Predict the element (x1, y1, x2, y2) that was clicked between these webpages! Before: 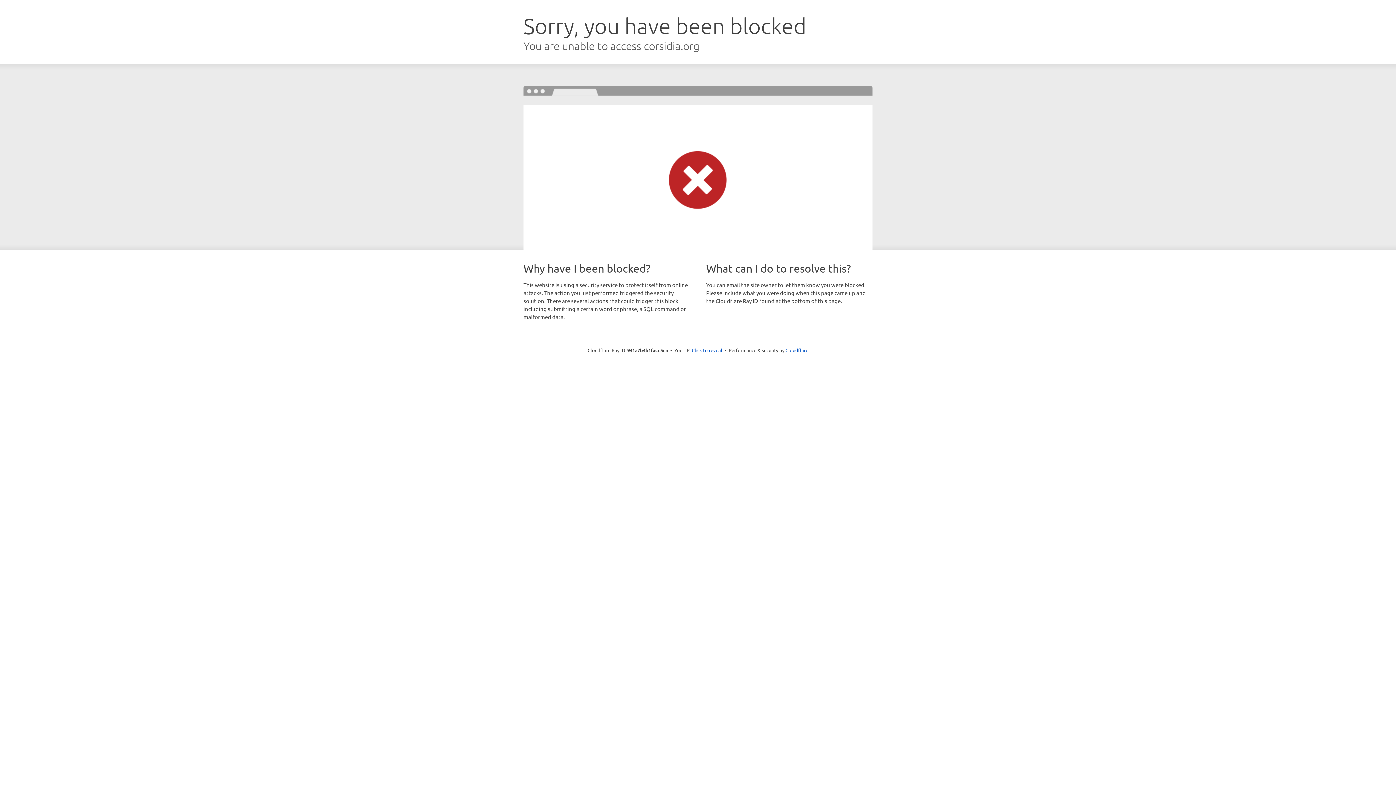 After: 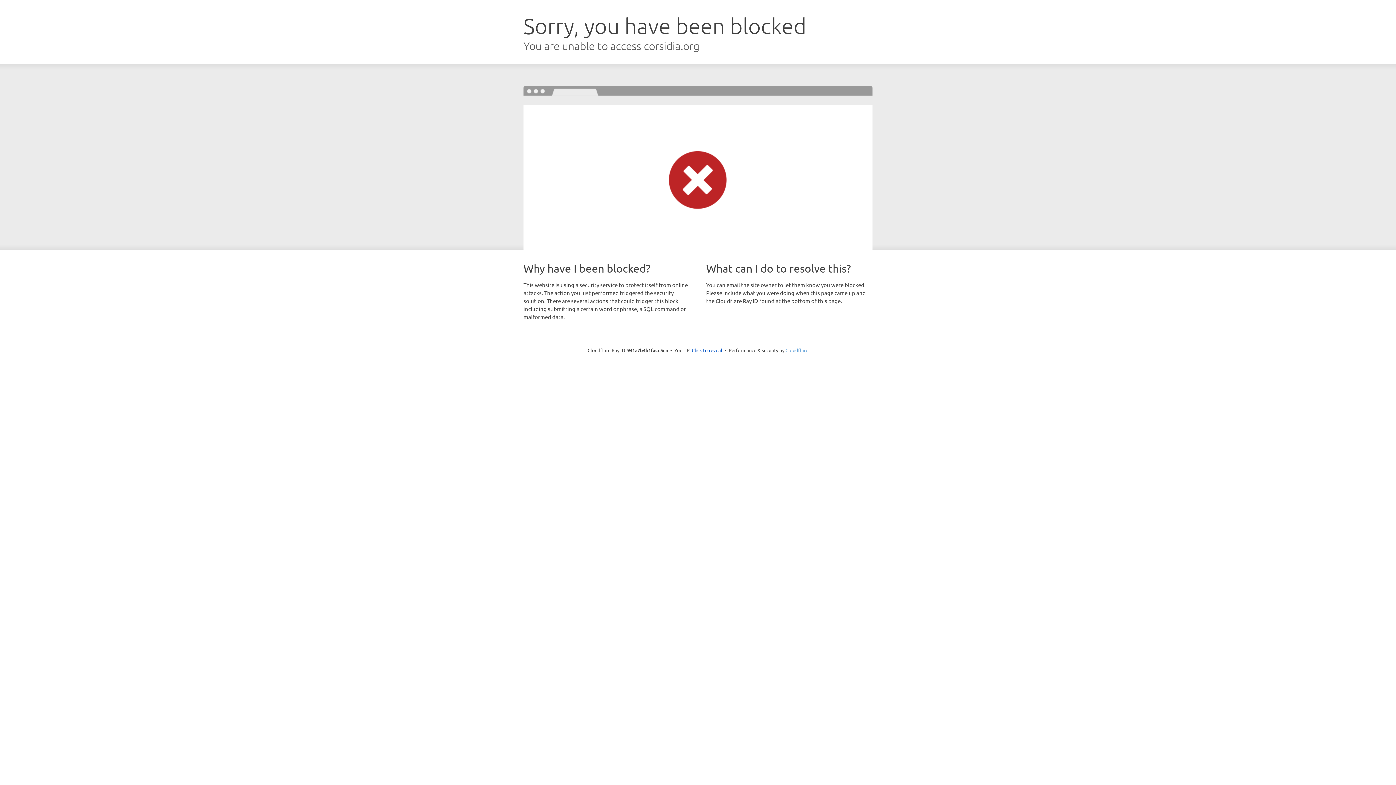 Action: label: Cloudflare bbox: (785, 347, 808, 353)